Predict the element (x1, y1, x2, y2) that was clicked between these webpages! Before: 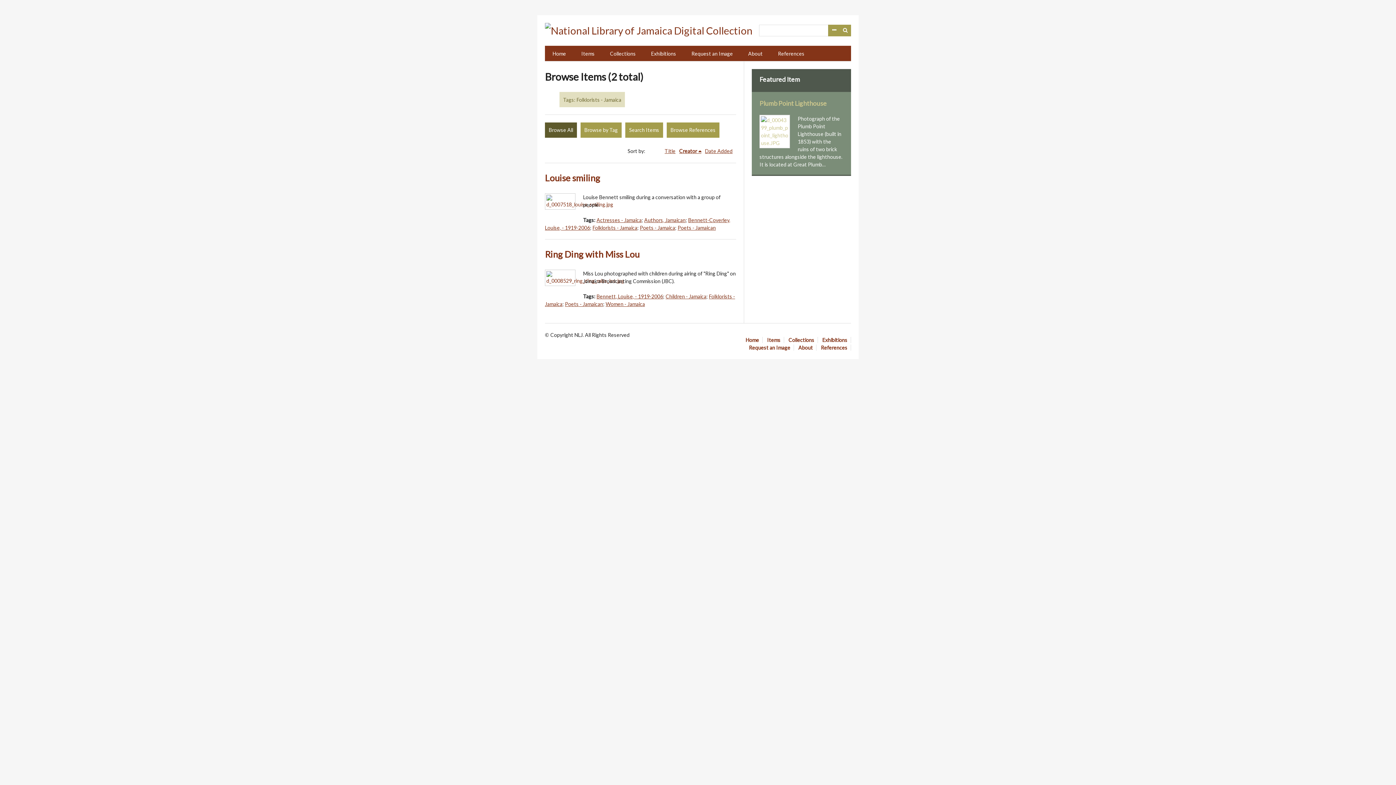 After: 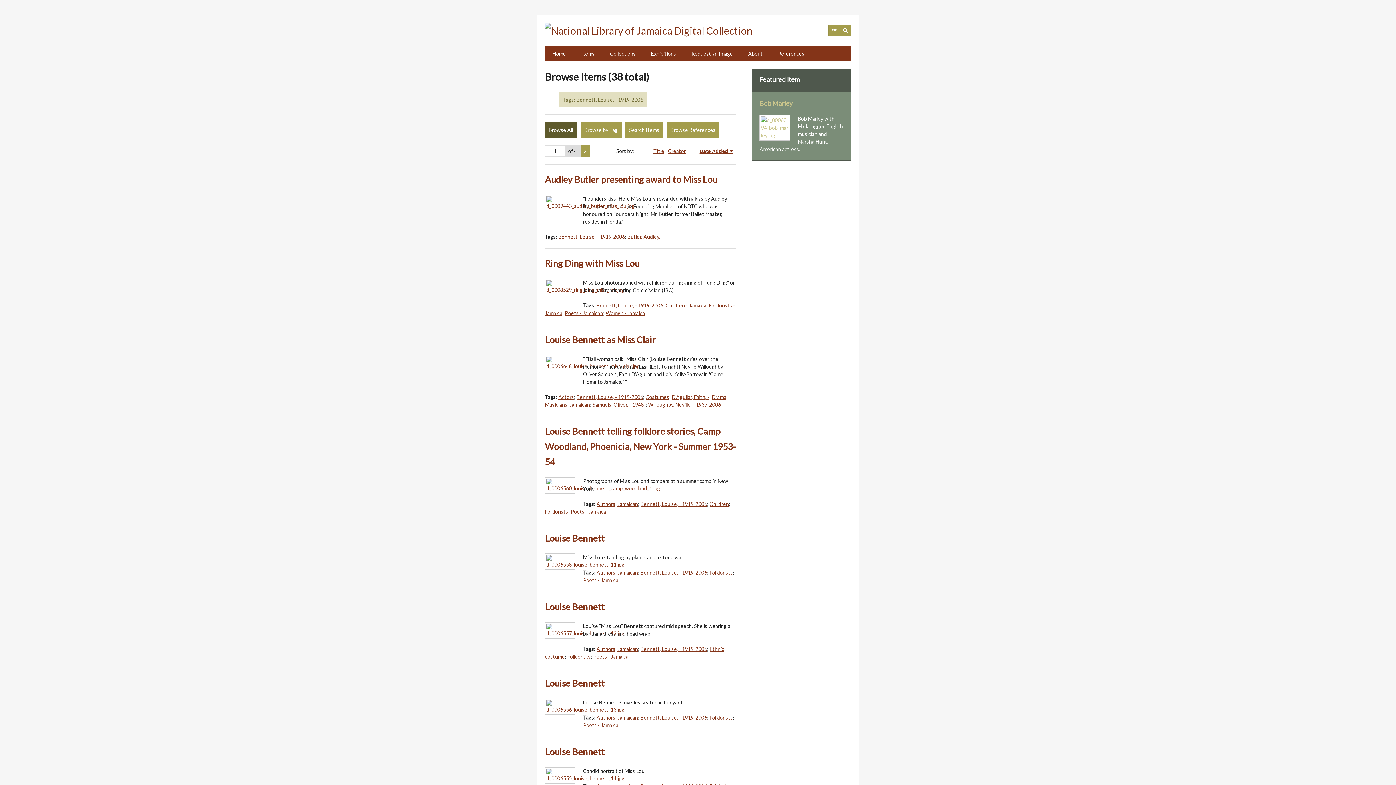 Action: label: Bennett, Louise, - 1919-2006 bbox: (596, 293, 663, 299)